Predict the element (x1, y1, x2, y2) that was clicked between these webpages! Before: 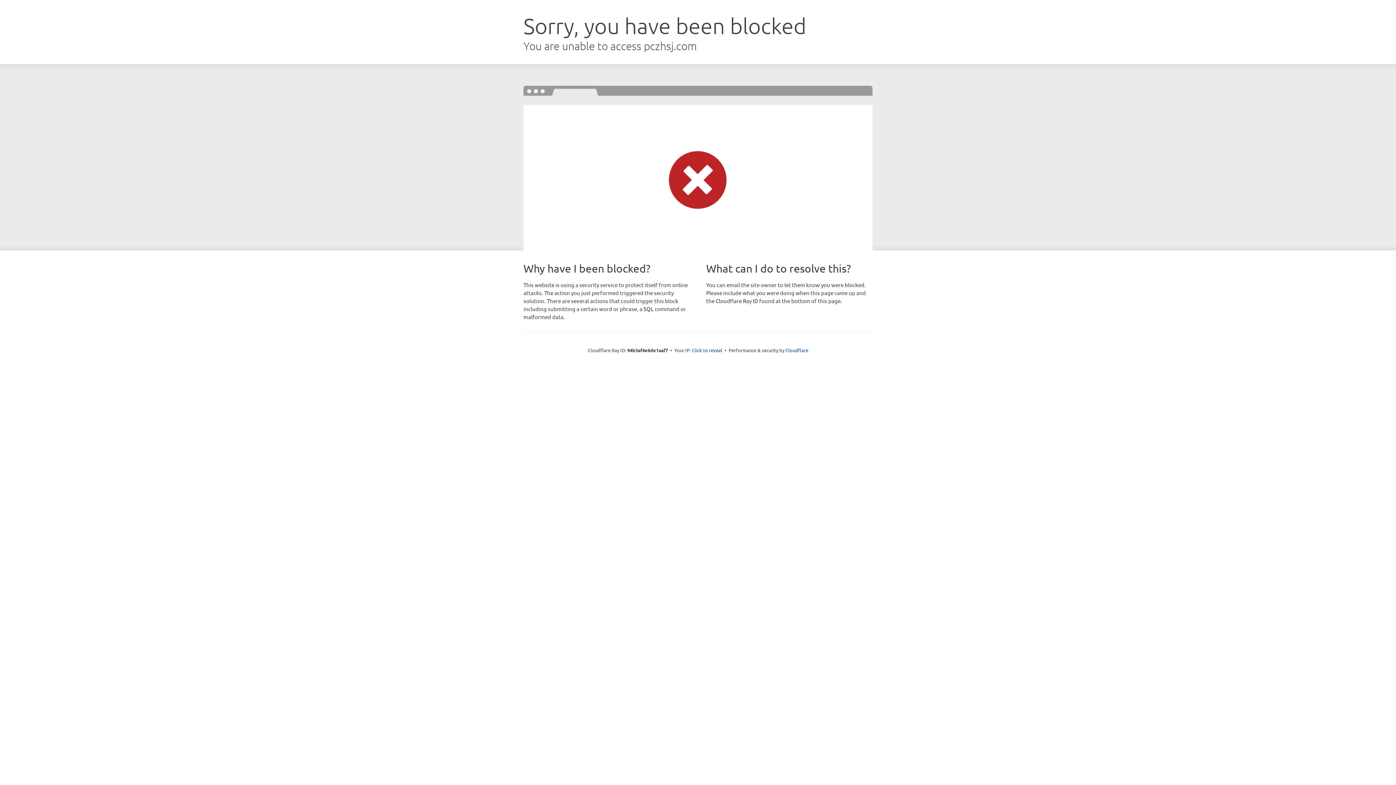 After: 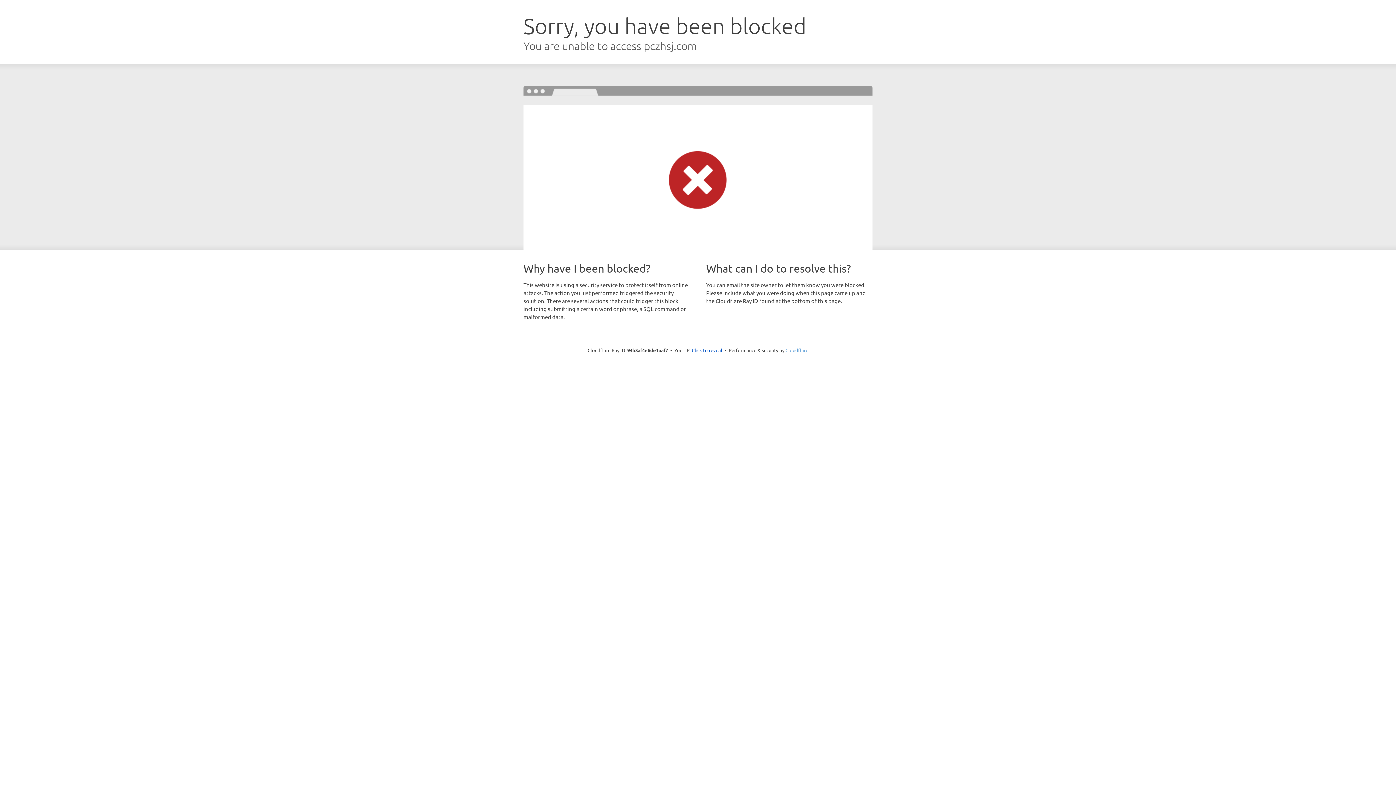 Action: bbox: (785, 347, 808, 353) label: Cloudflare